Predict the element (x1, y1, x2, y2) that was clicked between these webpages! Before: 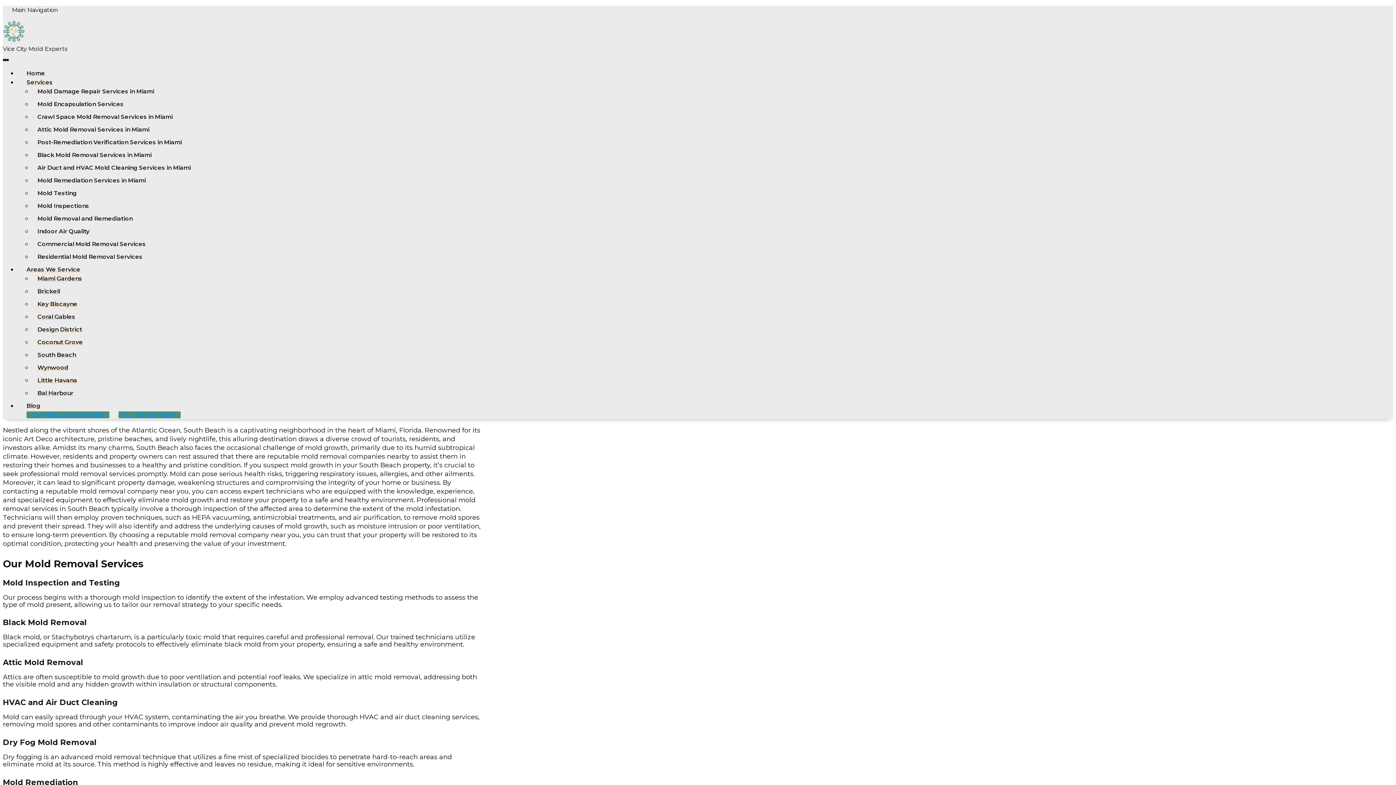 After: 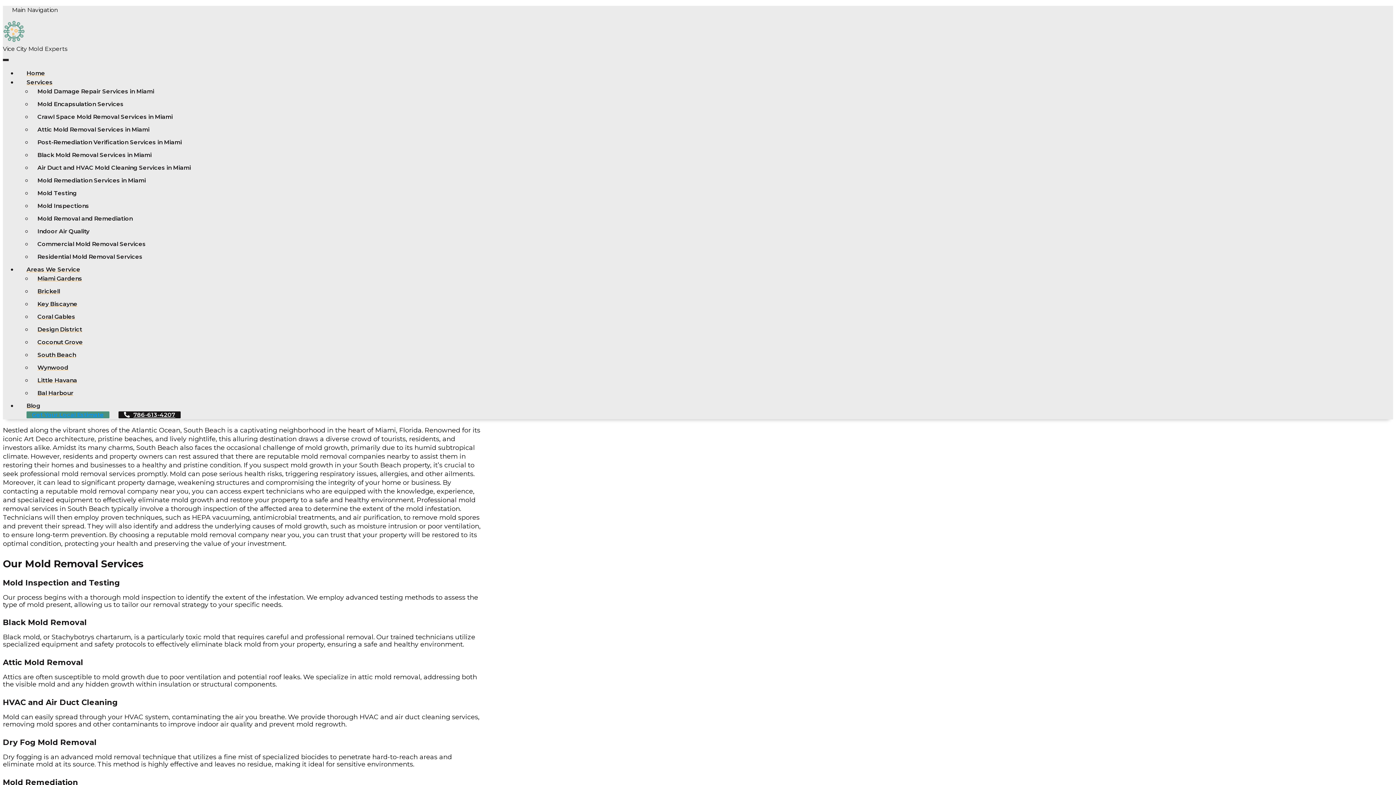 Action: label: 786-613-4207 bbox: (118, 411, 180, 418)